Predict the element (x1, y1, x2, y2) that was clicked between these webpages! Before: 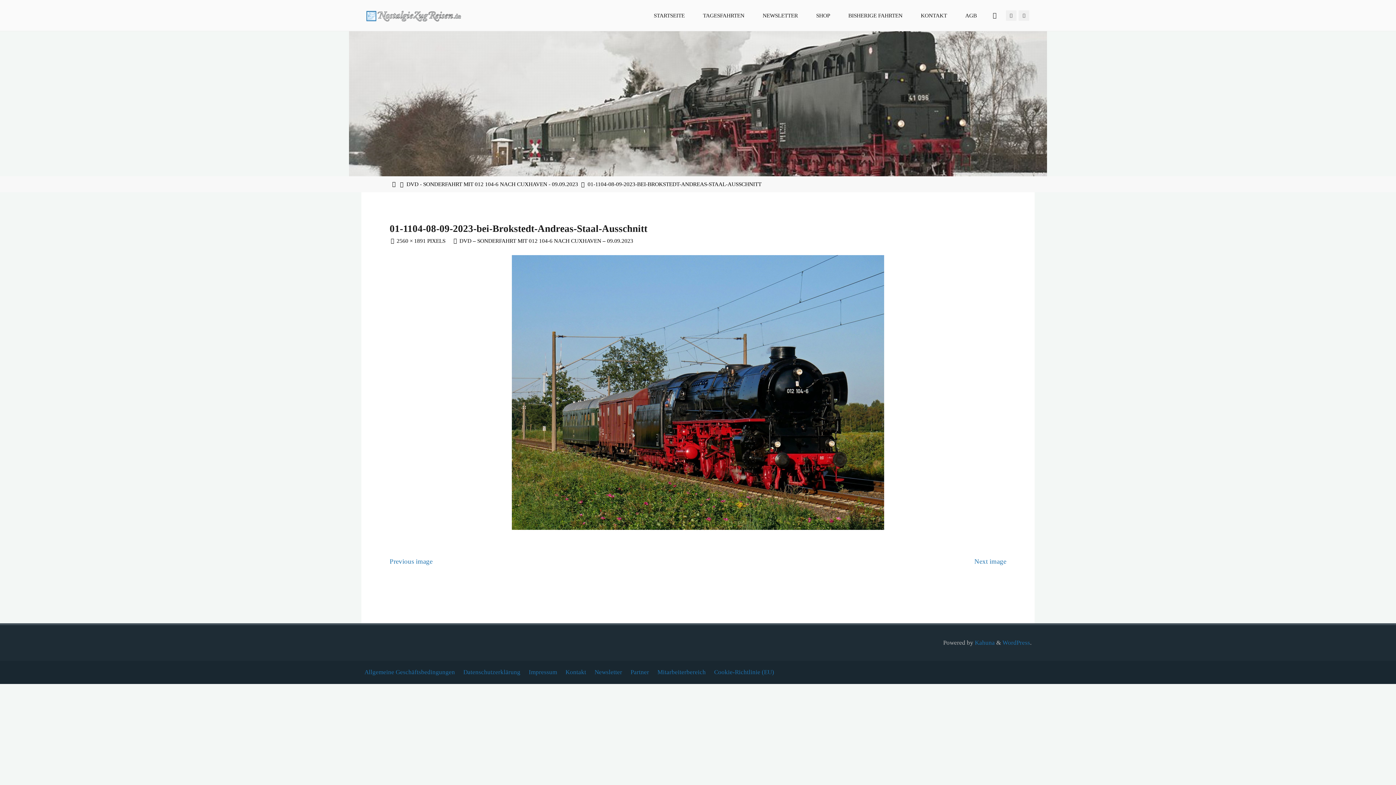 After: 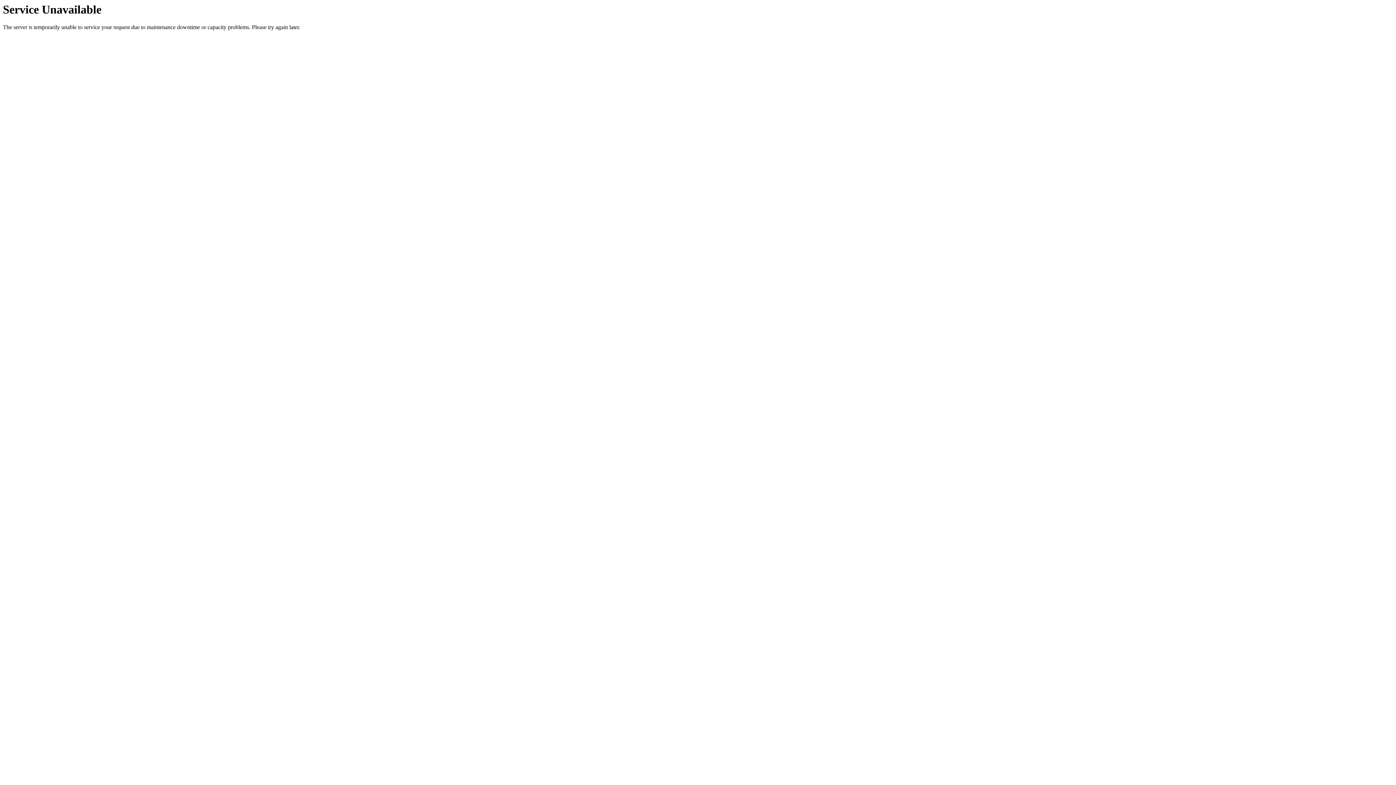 Action: bbox: (815, 0, 831, 30) label: SHOP